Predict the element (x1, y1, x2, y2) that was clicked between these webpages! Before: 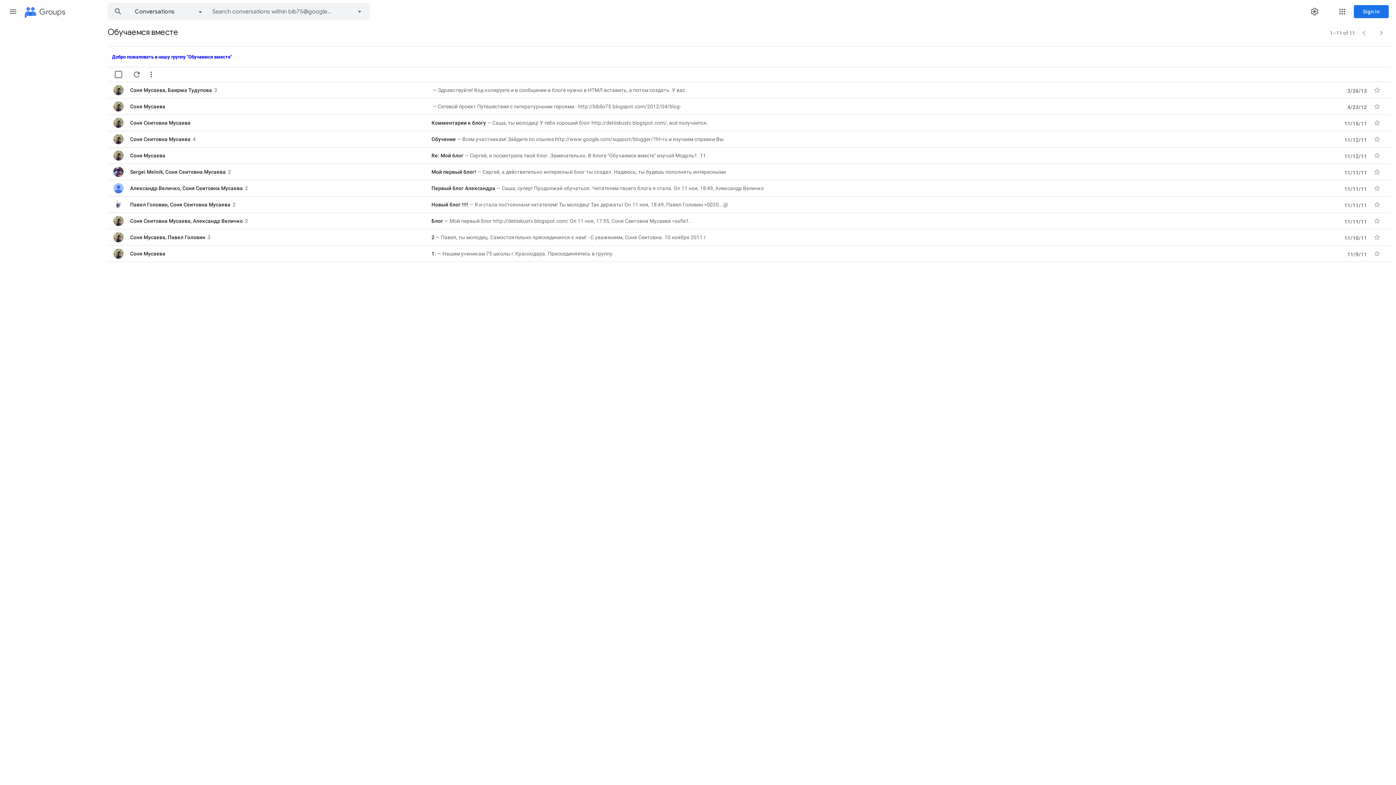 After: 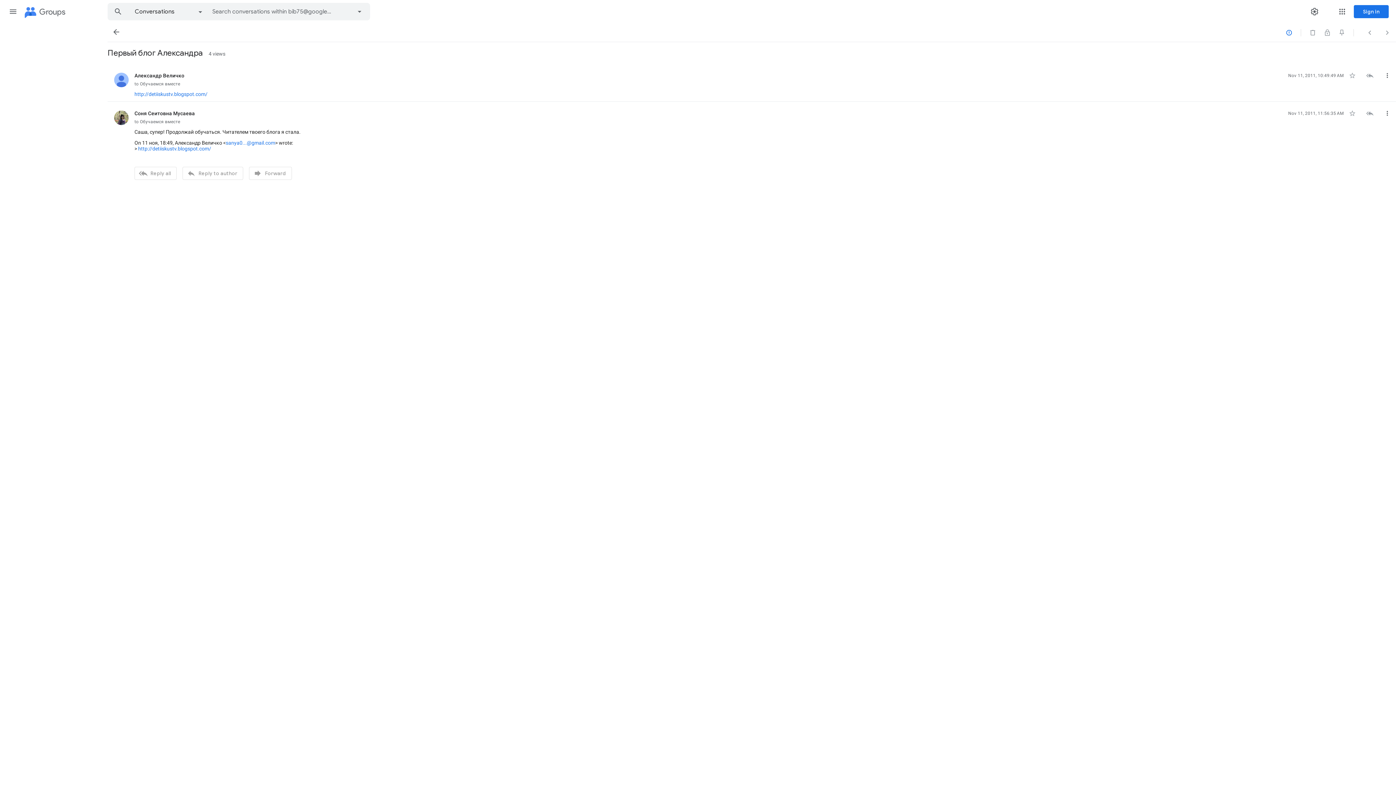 Action: bbox: (130, 184, 424, 192) label: Александр Величко
, 
Соня Сеитовна Мусаева
2